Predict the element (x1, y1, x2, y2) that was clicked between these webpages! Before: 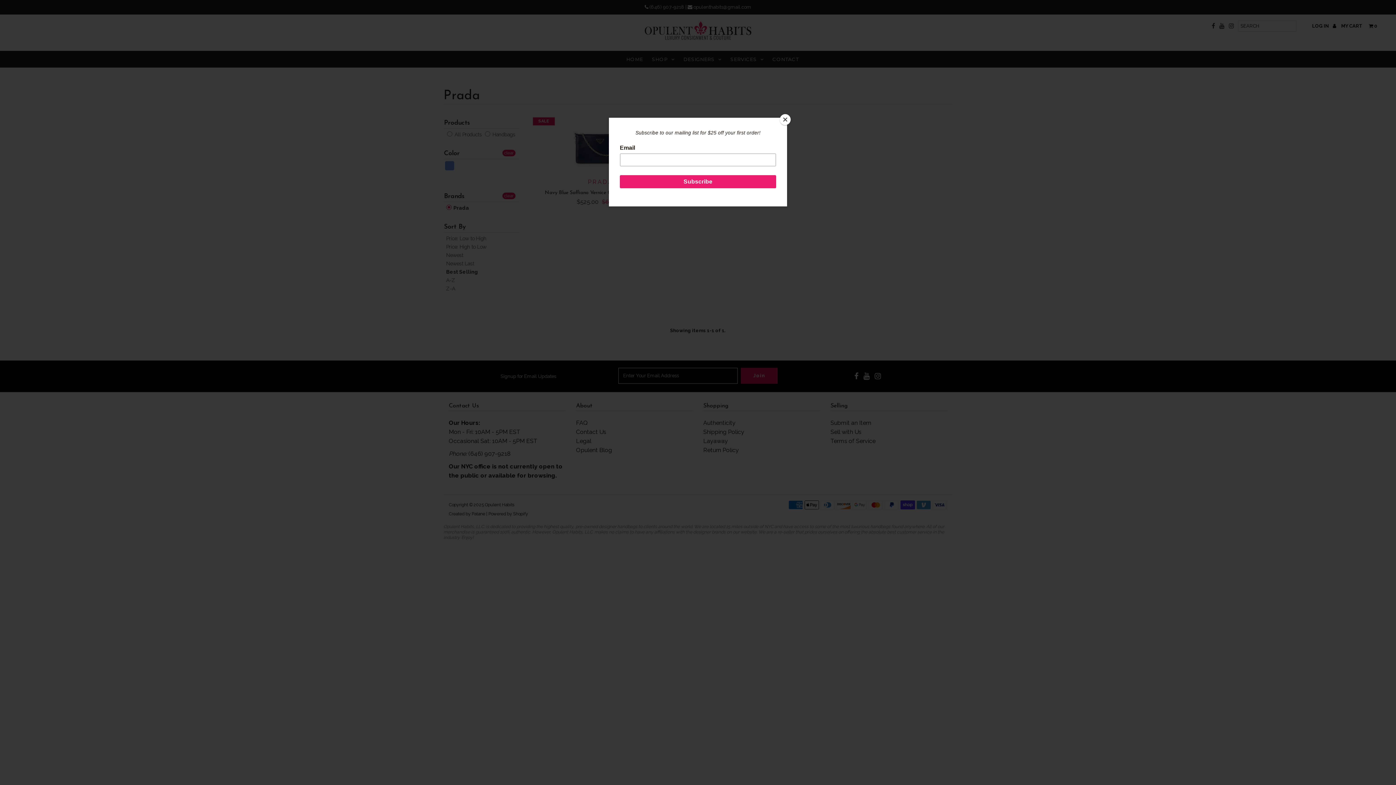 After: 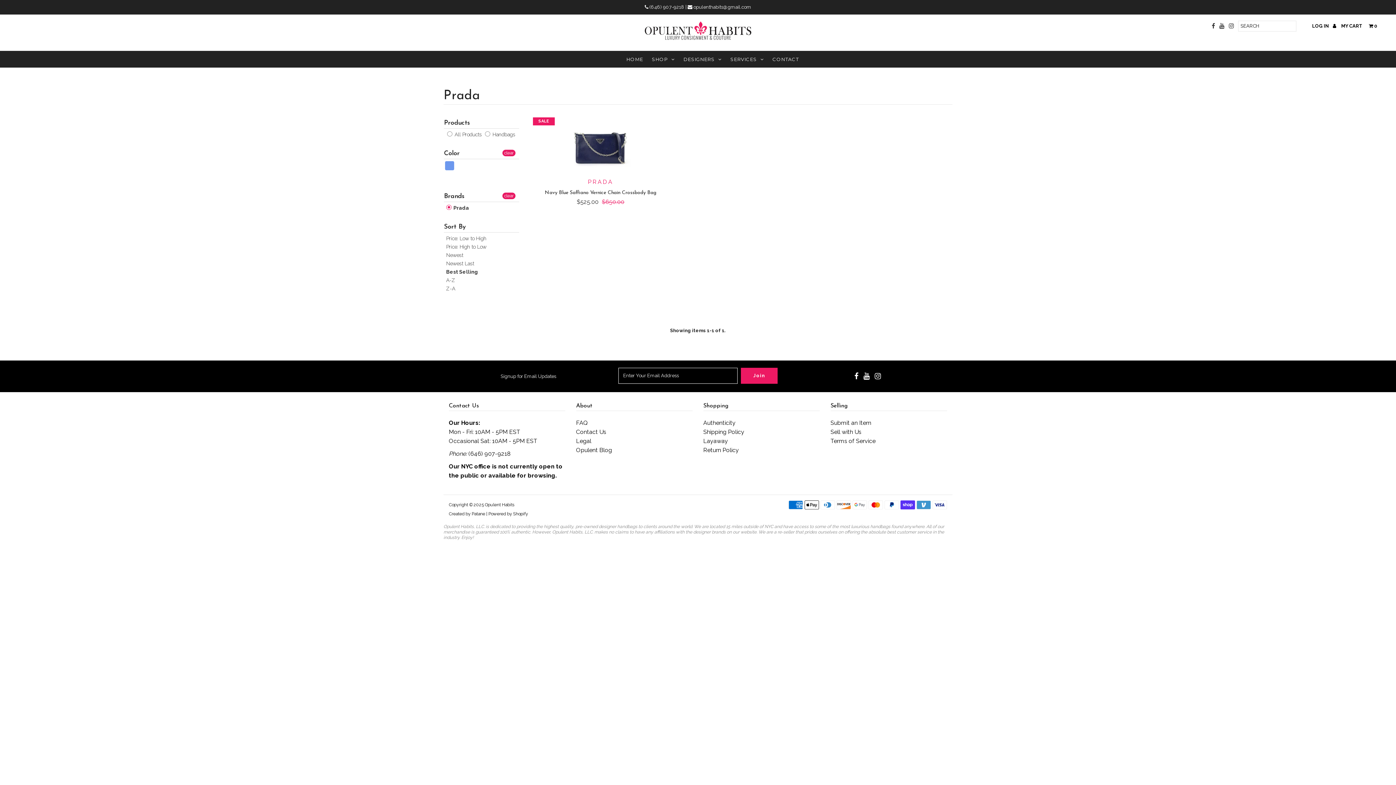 Action: bbox: (780, 114, 790, 125) label: Close